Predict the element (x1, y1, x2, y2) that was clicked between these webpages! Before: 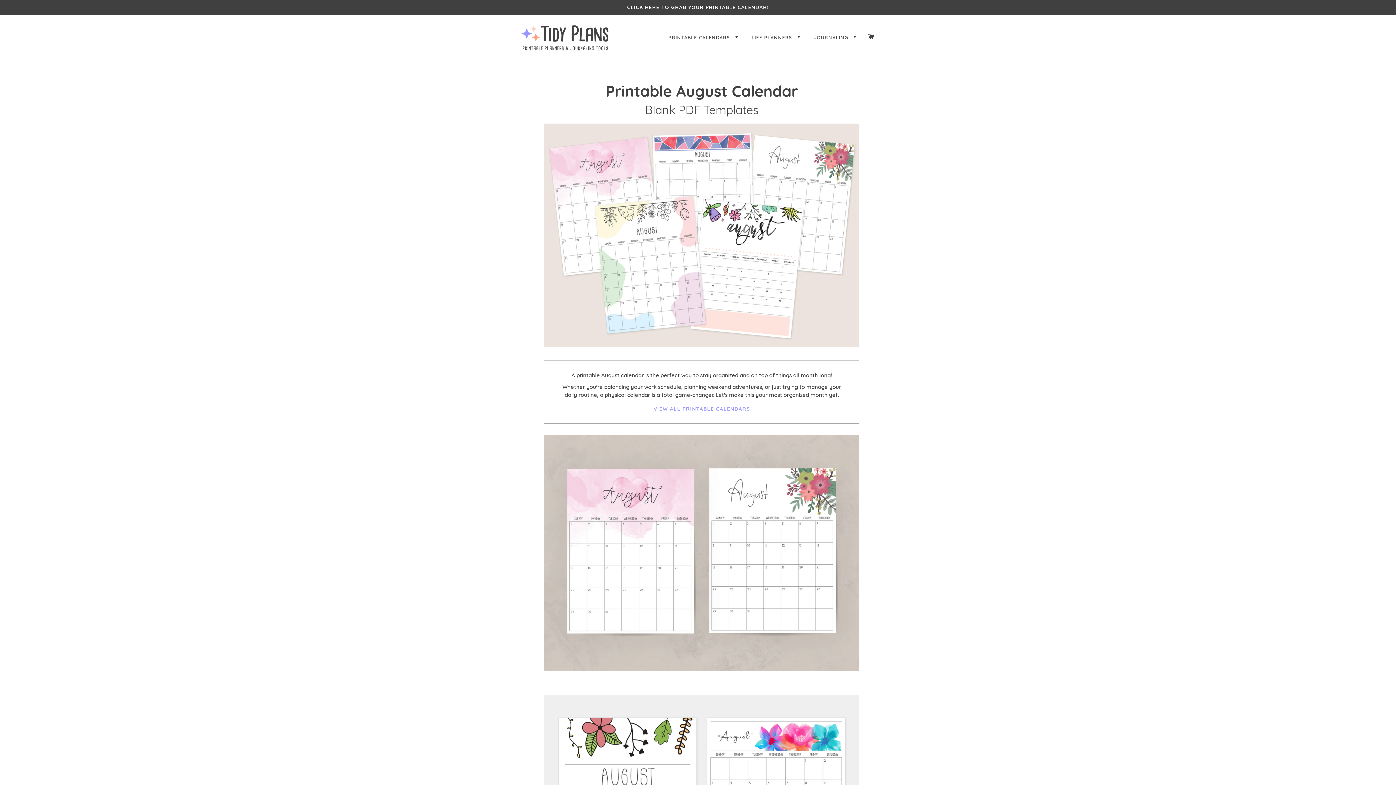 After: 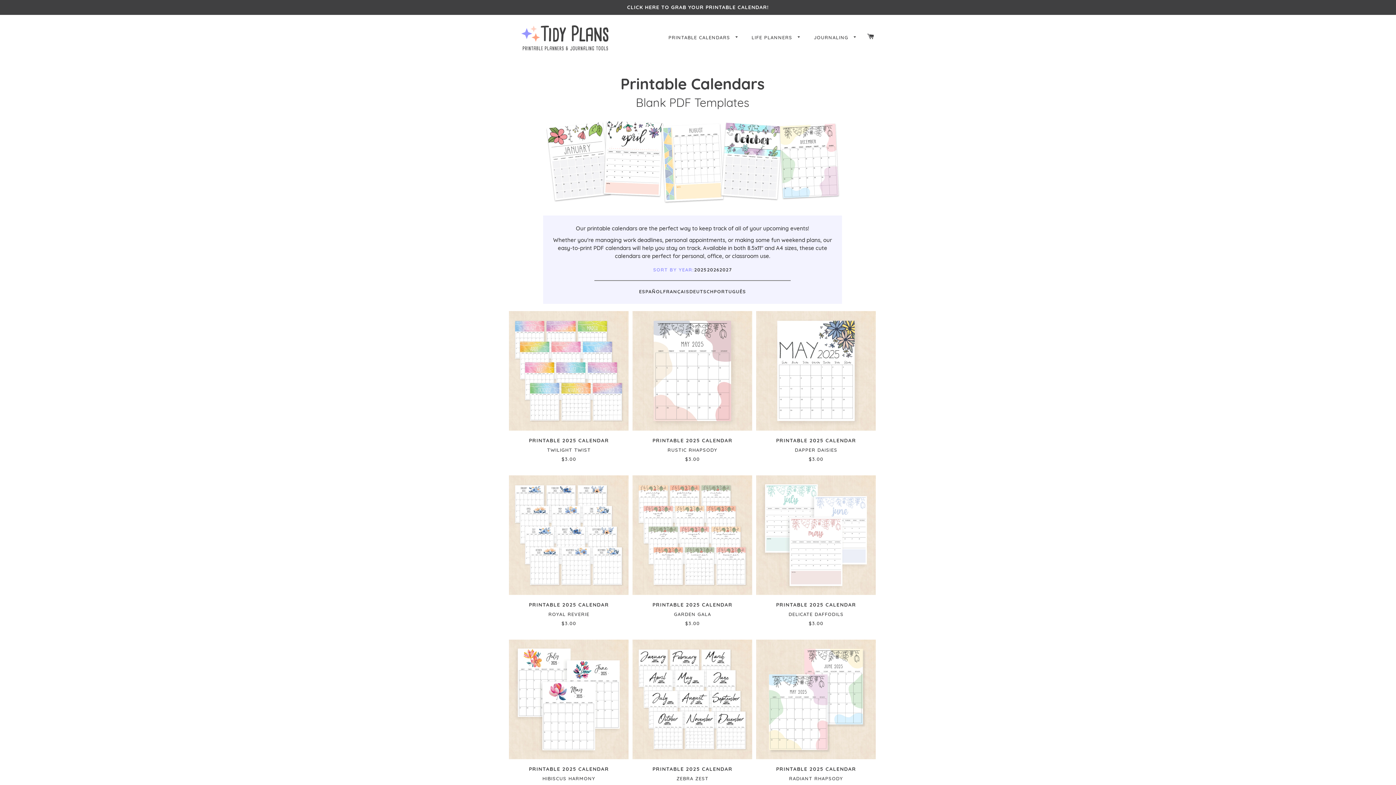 Action: bbox: (544, 665, 859, 672)